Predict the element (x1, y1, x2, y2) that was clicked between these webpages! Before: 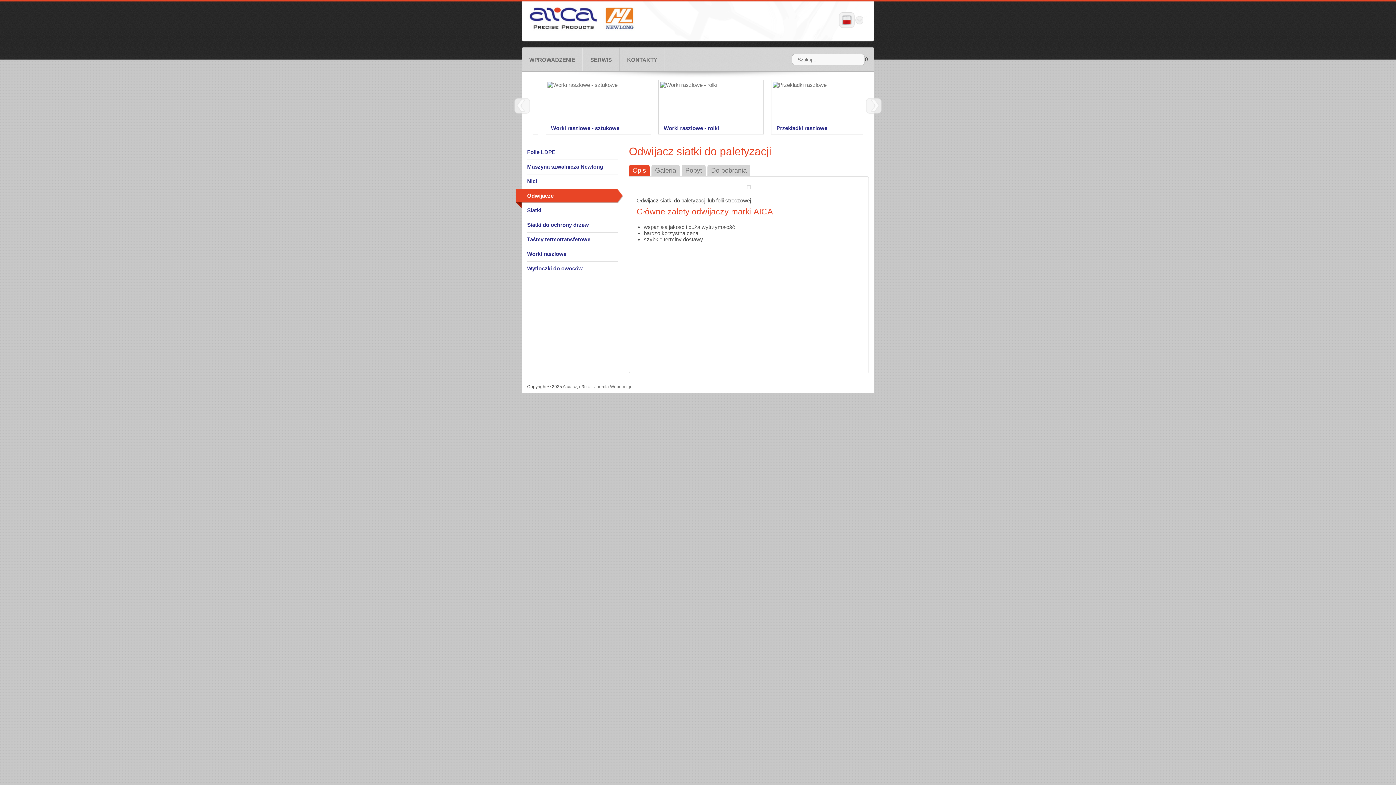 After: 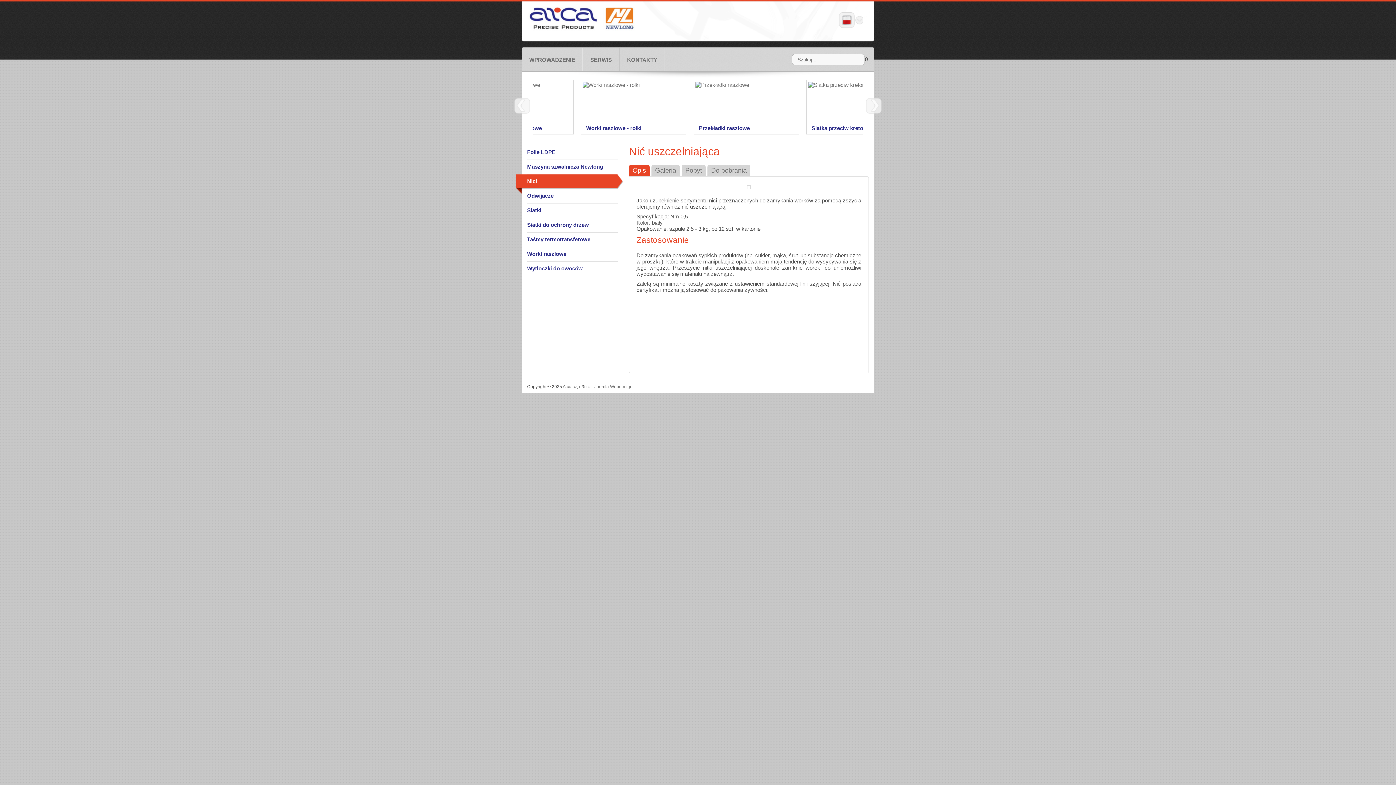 Action: bbox: (618, 81, 720, 132) label: Nić uszczelniająca
Jako uzupełnienie sortymentu nici przeznaczonych do zamykania worków za pomocą zszycia oferujemy...